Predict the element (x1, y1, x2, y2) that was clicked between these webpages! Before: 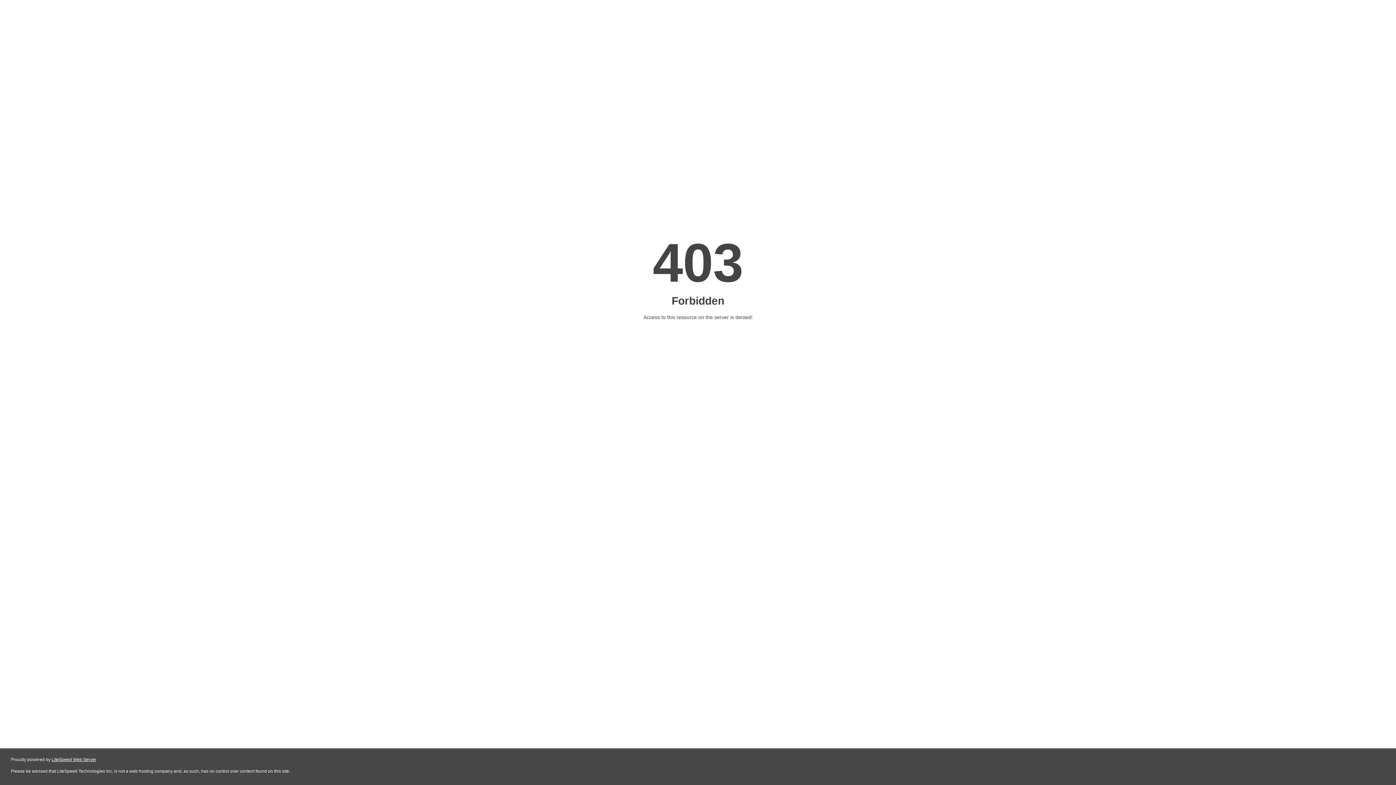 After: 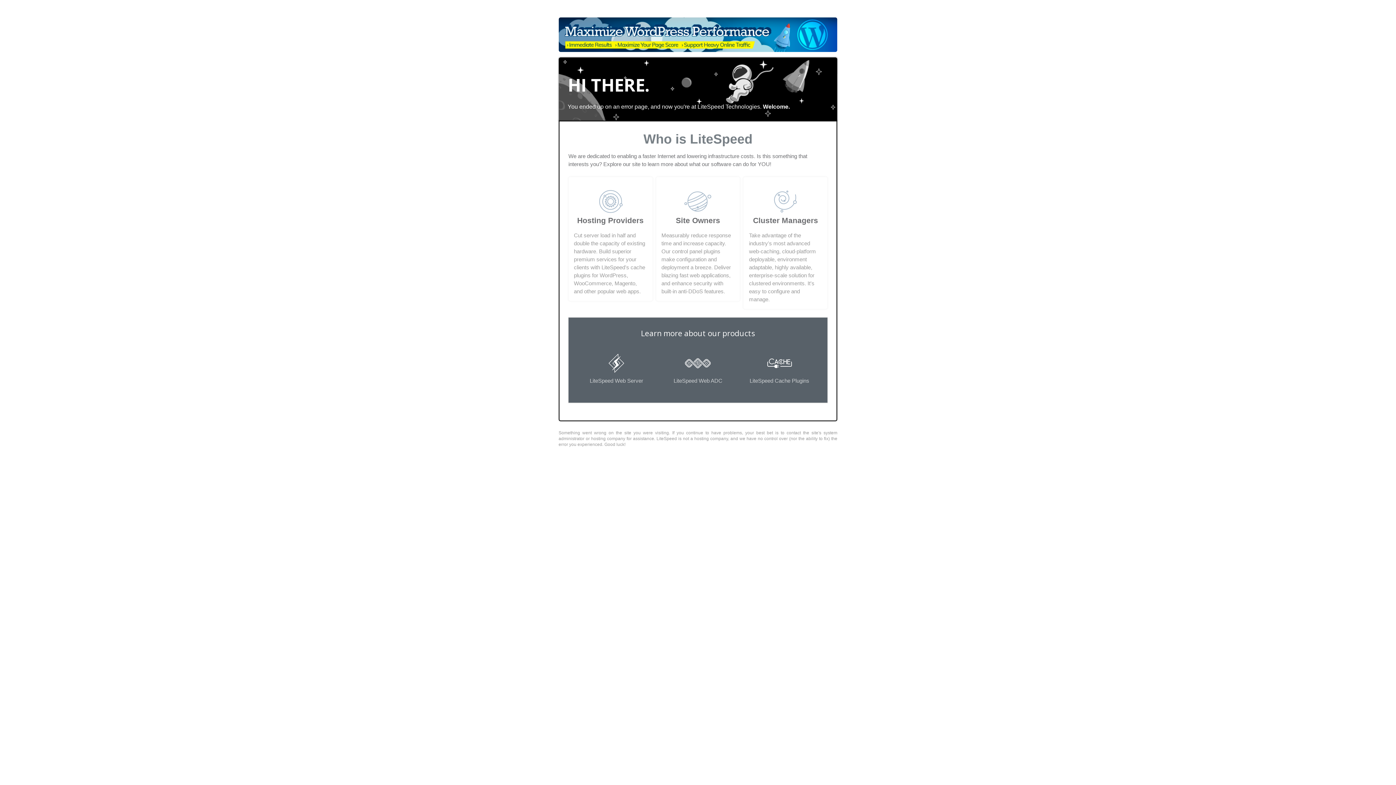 Action: bbox: (51, 757, 96, 762) label: LiteSpeed Web Server